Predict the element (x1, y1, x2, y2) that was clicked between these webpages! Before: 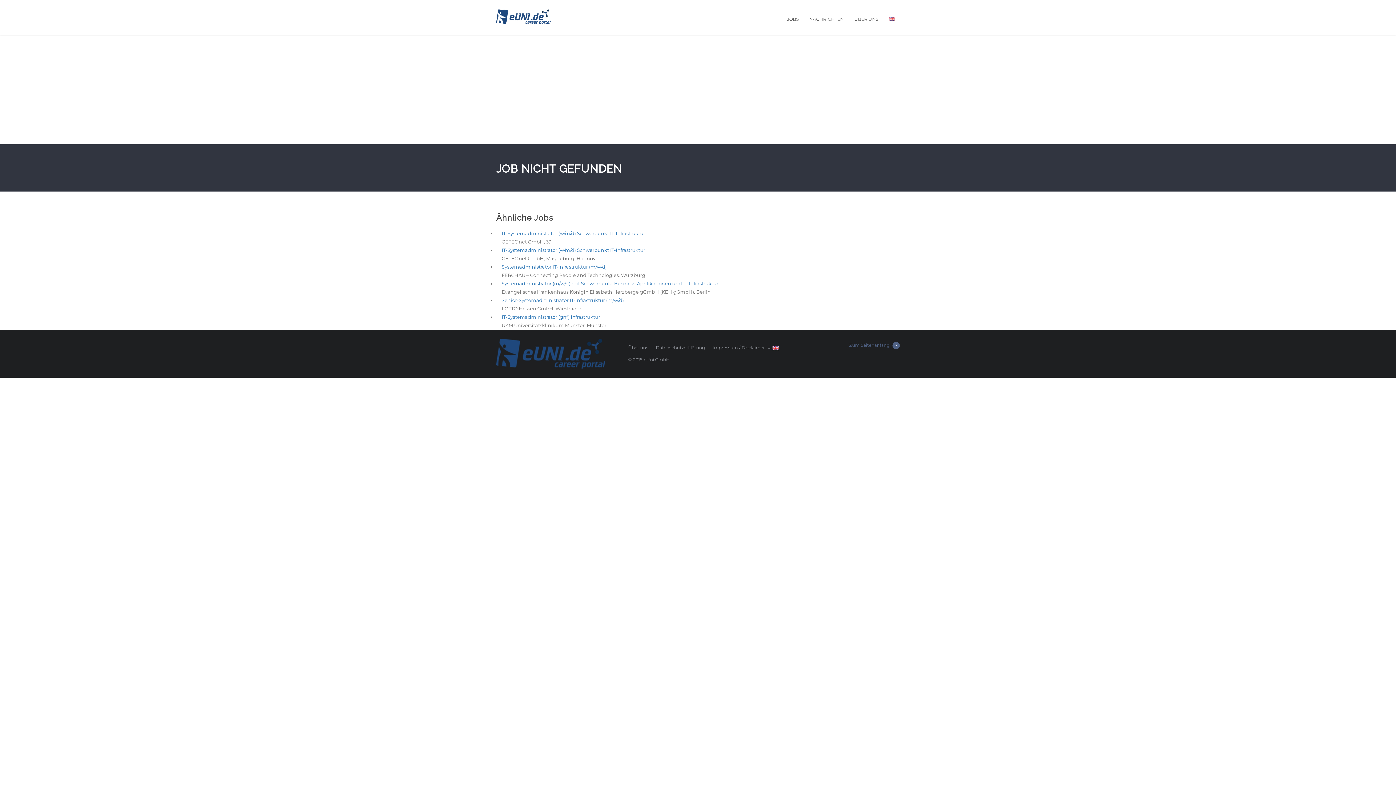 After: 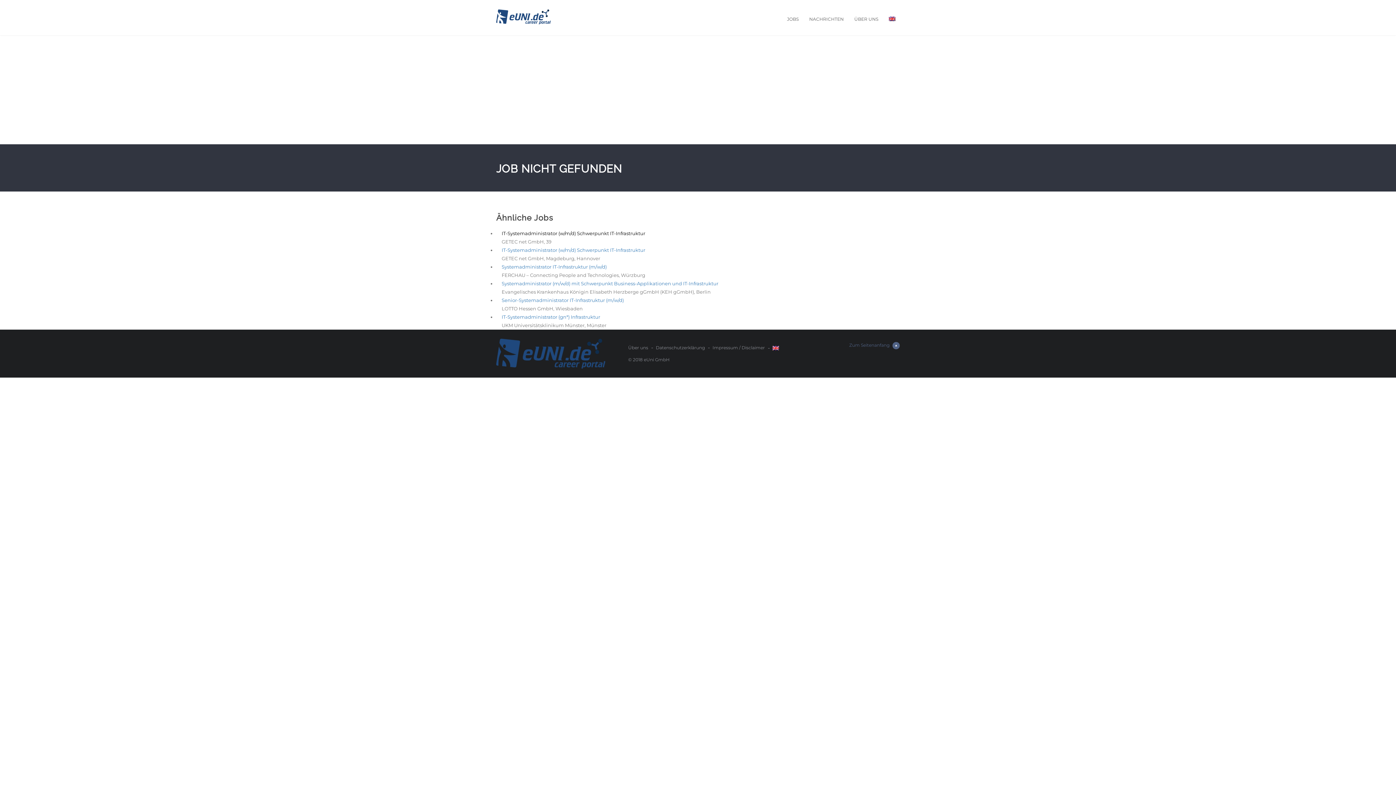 Action: bbox: (501, 230, 645, 236) label: IT-Systemadministrator (w/m/d) Schwerpunkt IT-Infrastruktur